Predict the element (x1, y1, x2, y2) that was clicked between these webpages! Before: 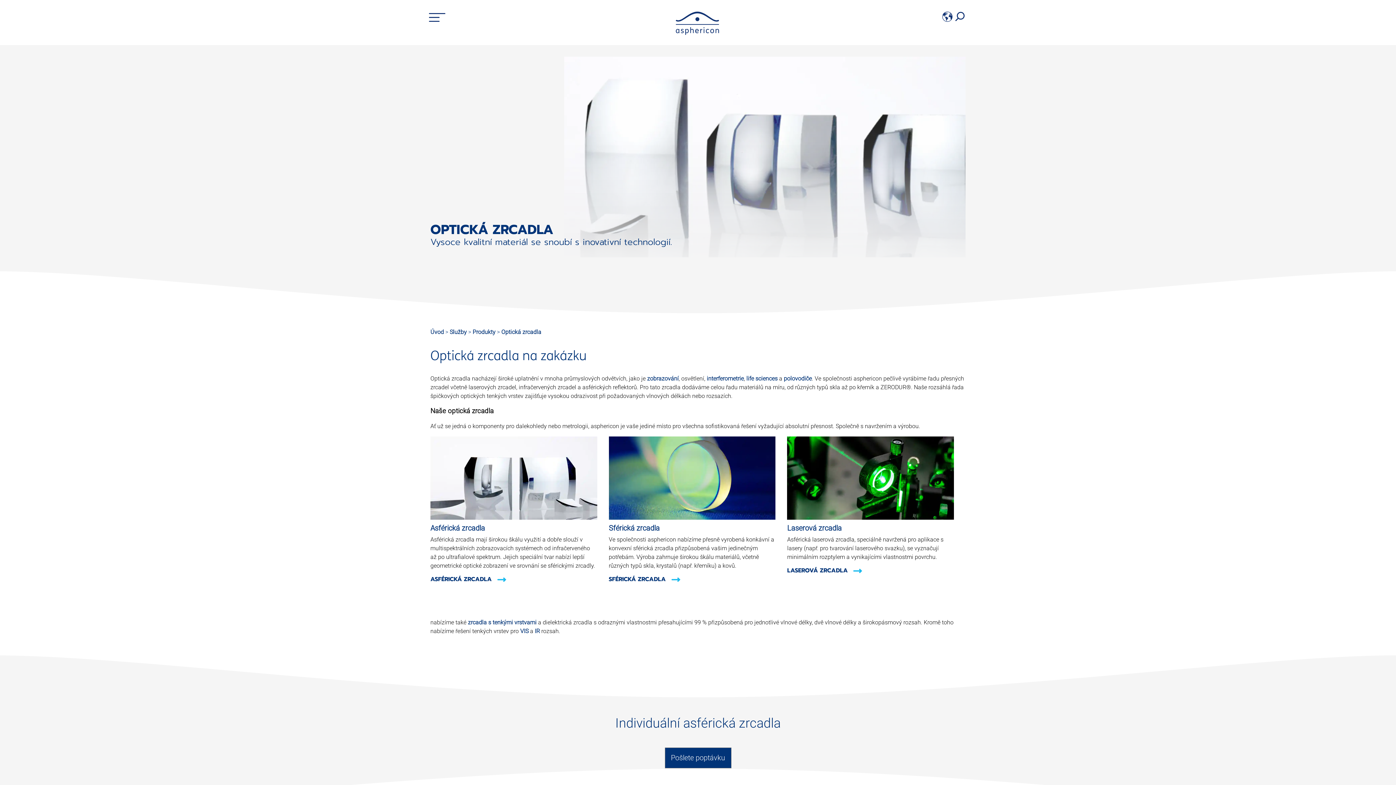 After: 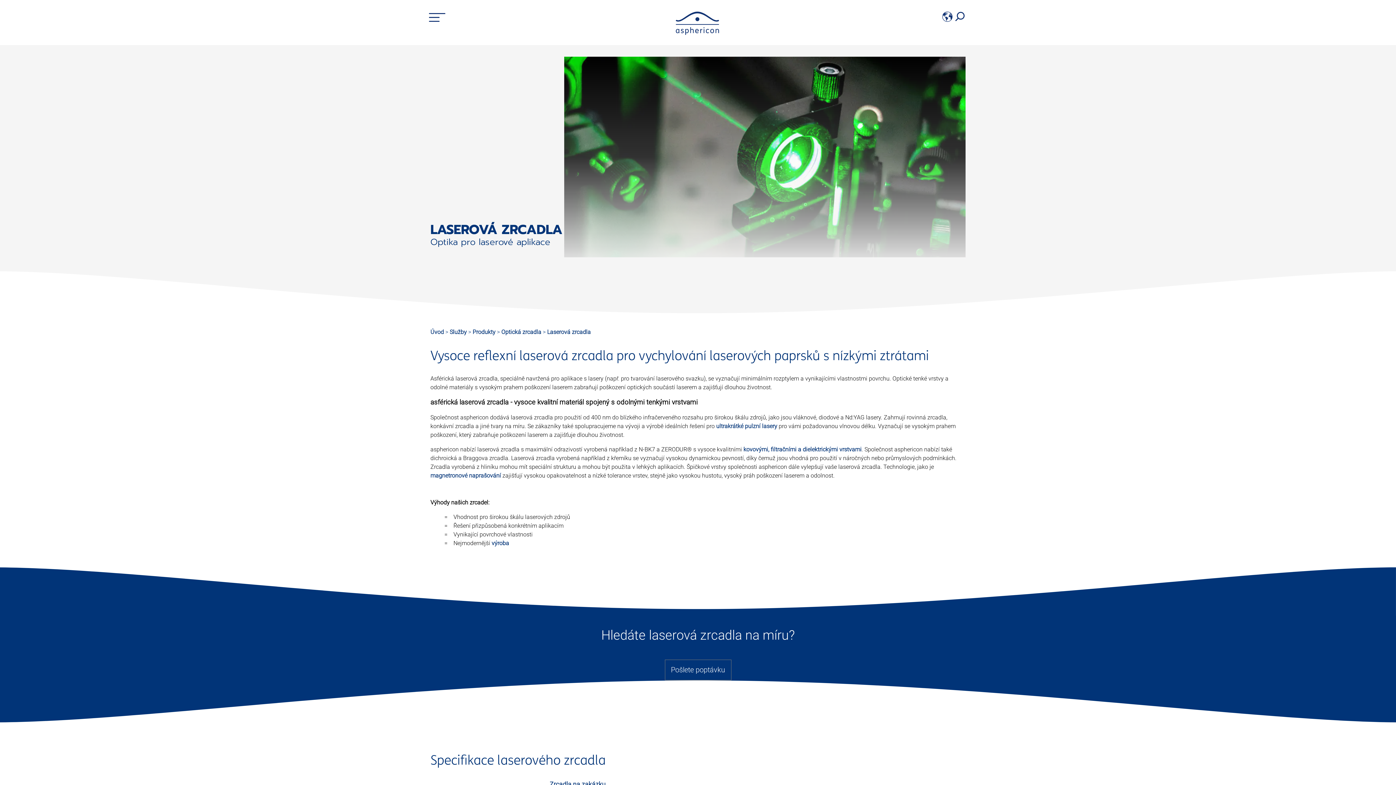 Action: bbox: (787, 566, 865, 575) label: LASEROVÁ ZRCADLA 